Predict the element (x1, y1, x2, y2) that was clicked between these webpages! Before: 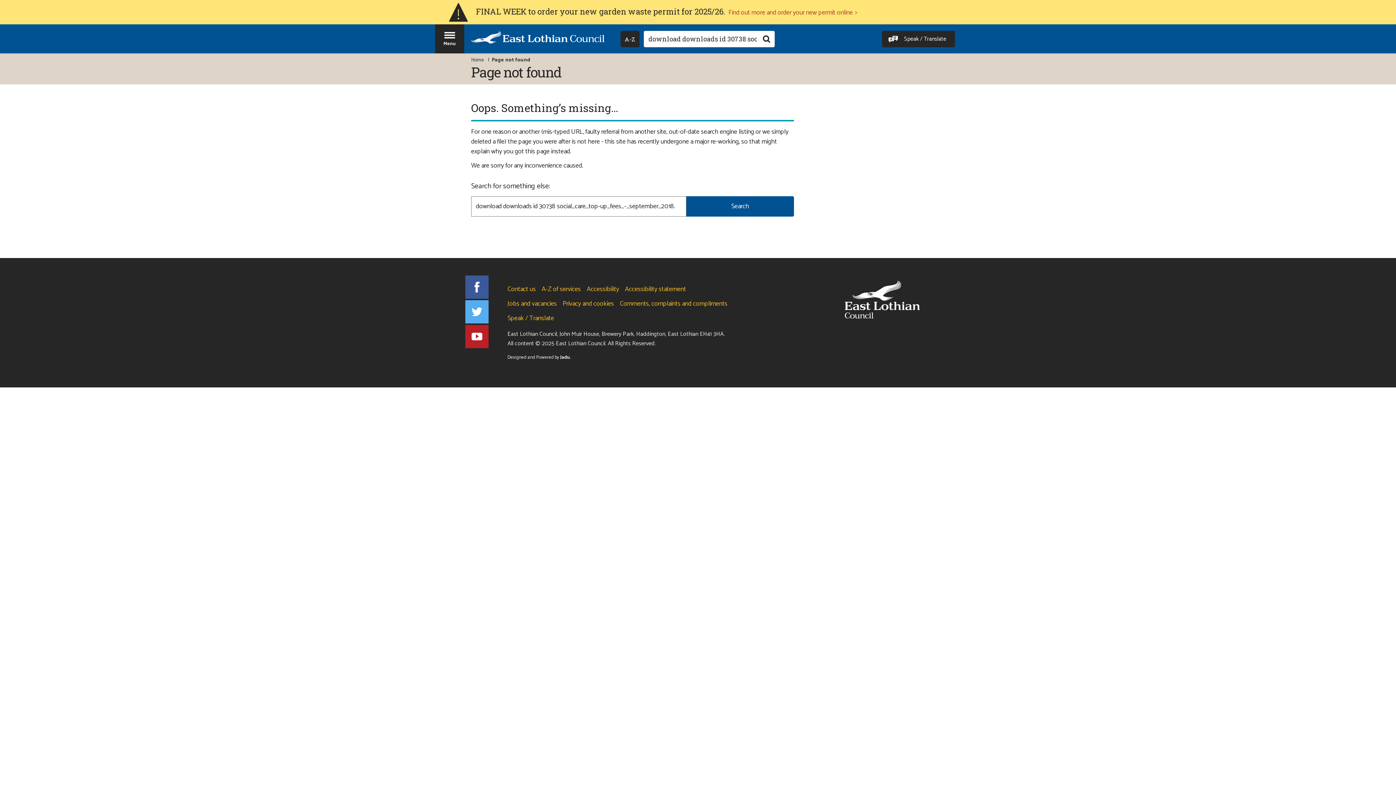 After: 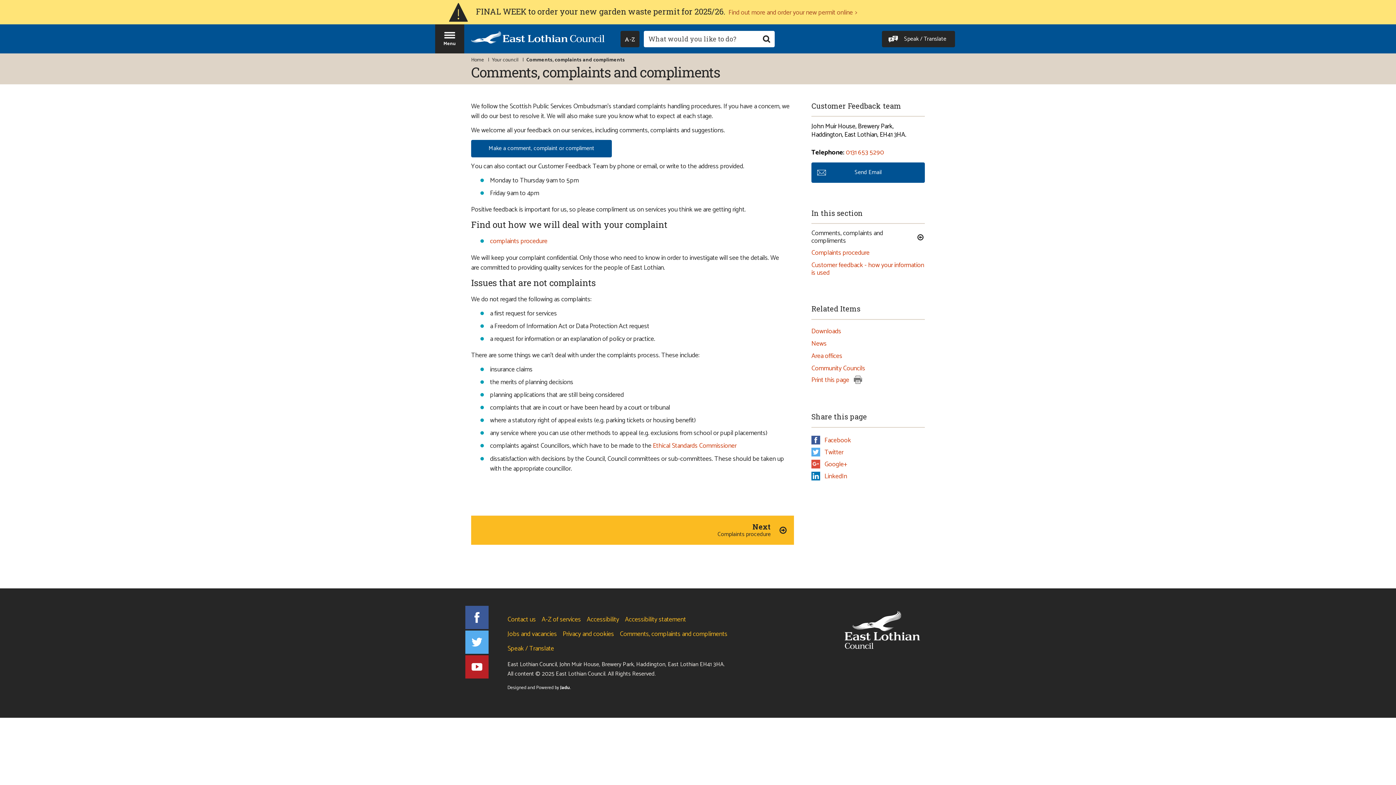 Action: bbox: (620, 300, 727, 308) label: Comments, complaints and compliments